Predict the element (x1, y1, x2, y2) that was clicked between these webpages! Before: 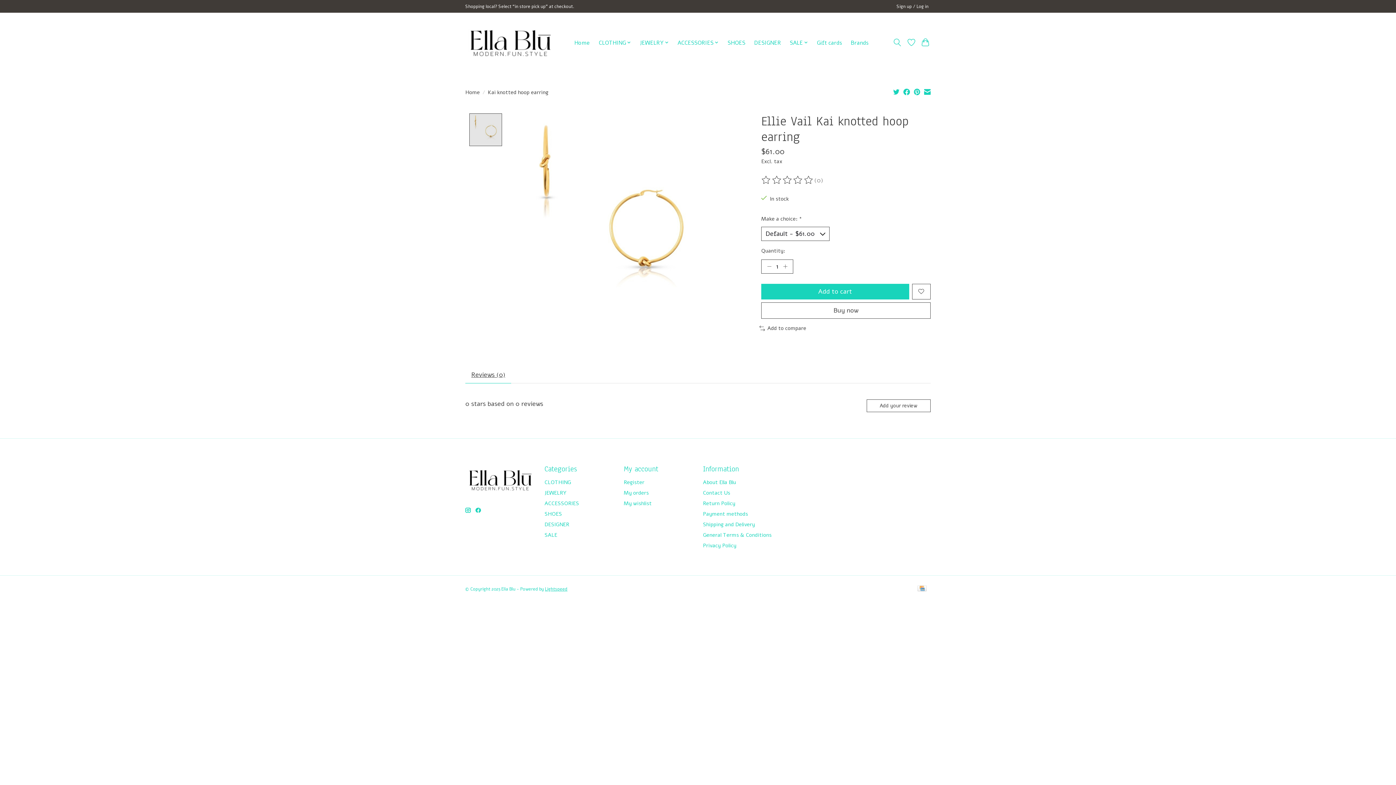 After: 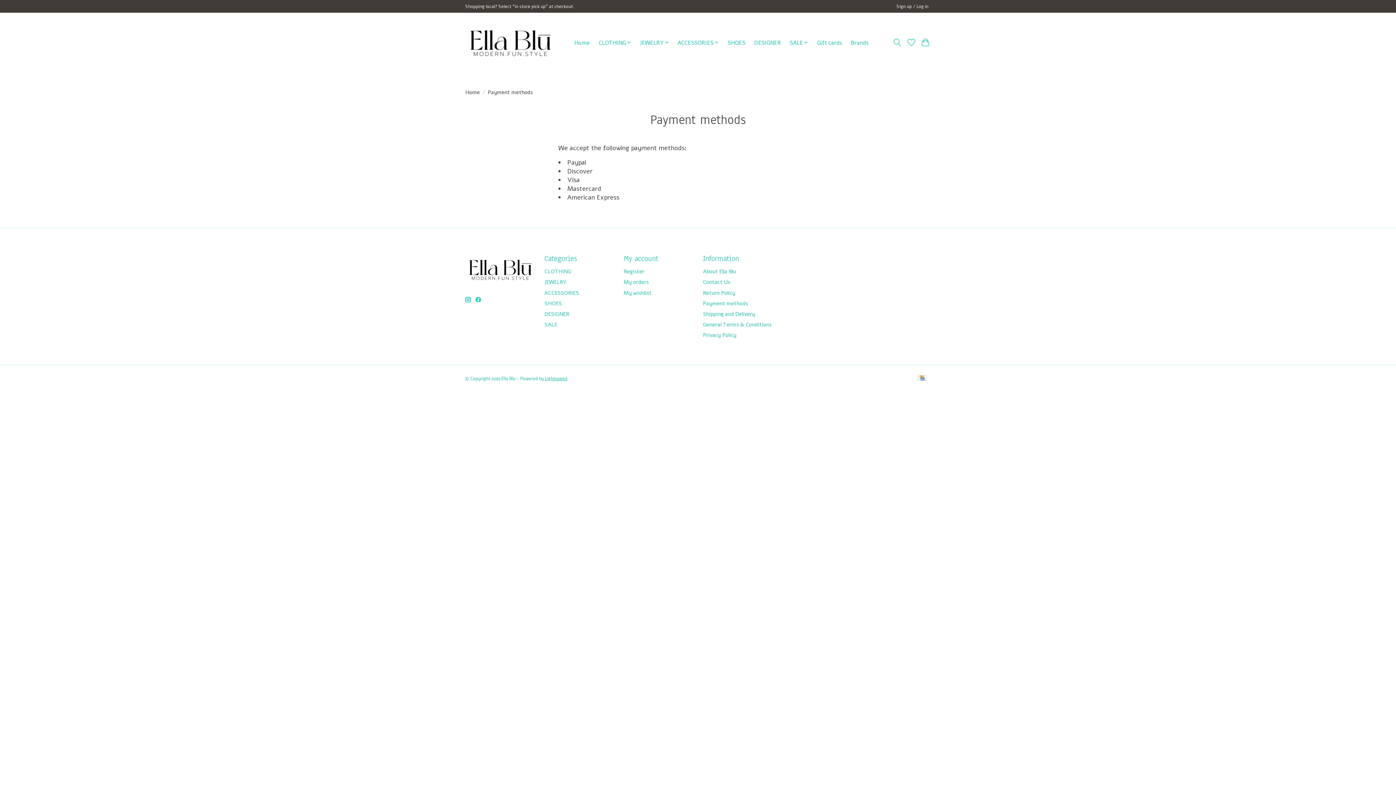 Action: label: Payment methods bbox: (703, 510, 748, 517)